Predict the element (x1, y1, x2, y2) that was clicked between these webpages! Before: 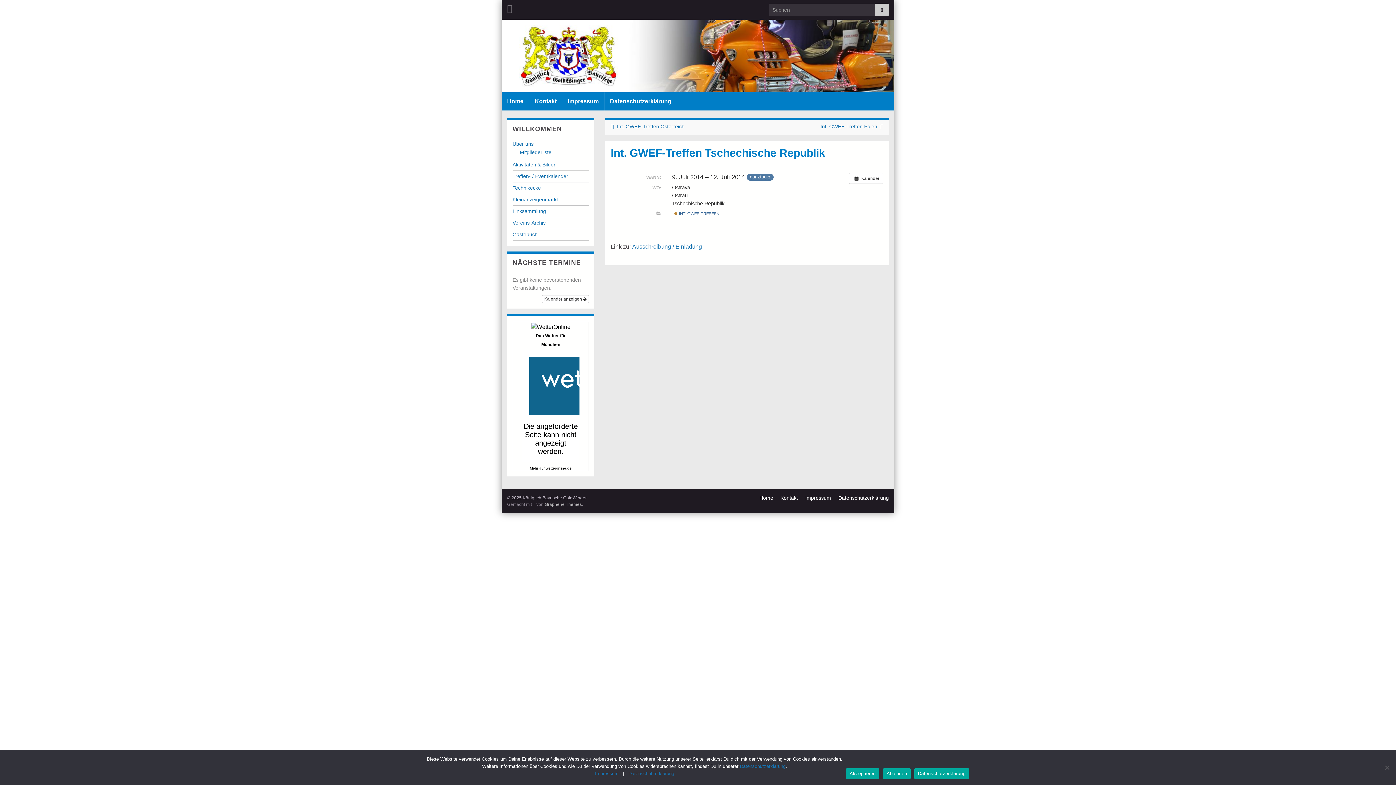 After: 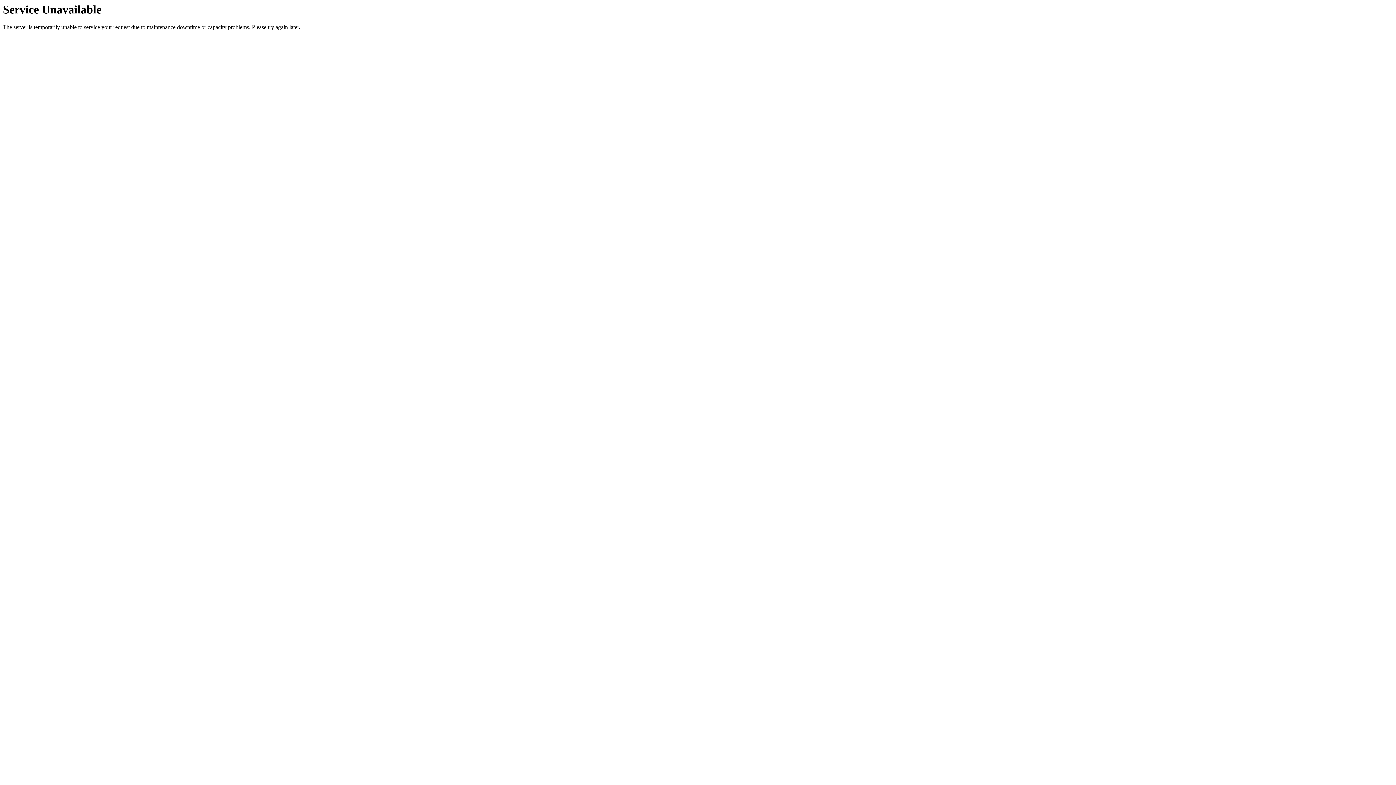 Action: label: Impressum bbox: (562, 92, 604, 110)